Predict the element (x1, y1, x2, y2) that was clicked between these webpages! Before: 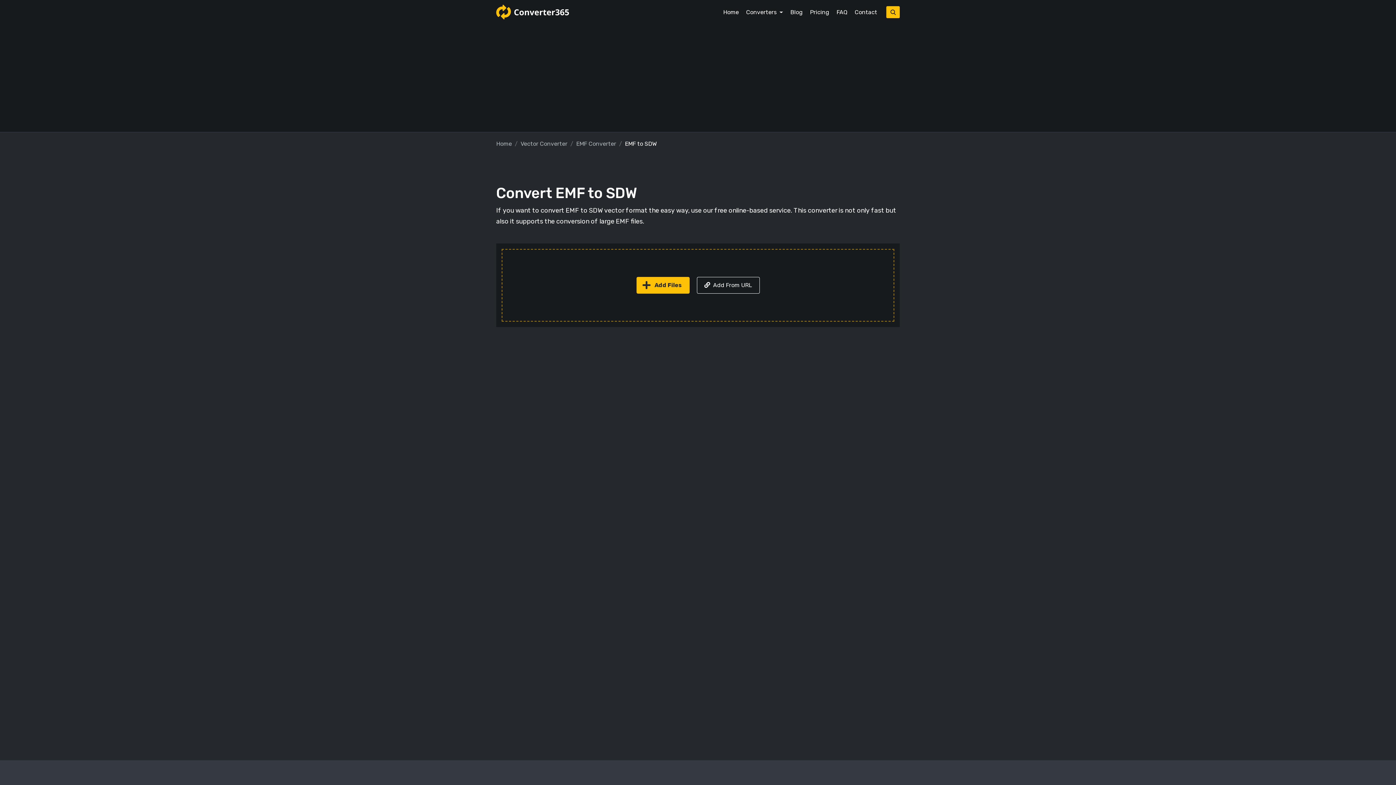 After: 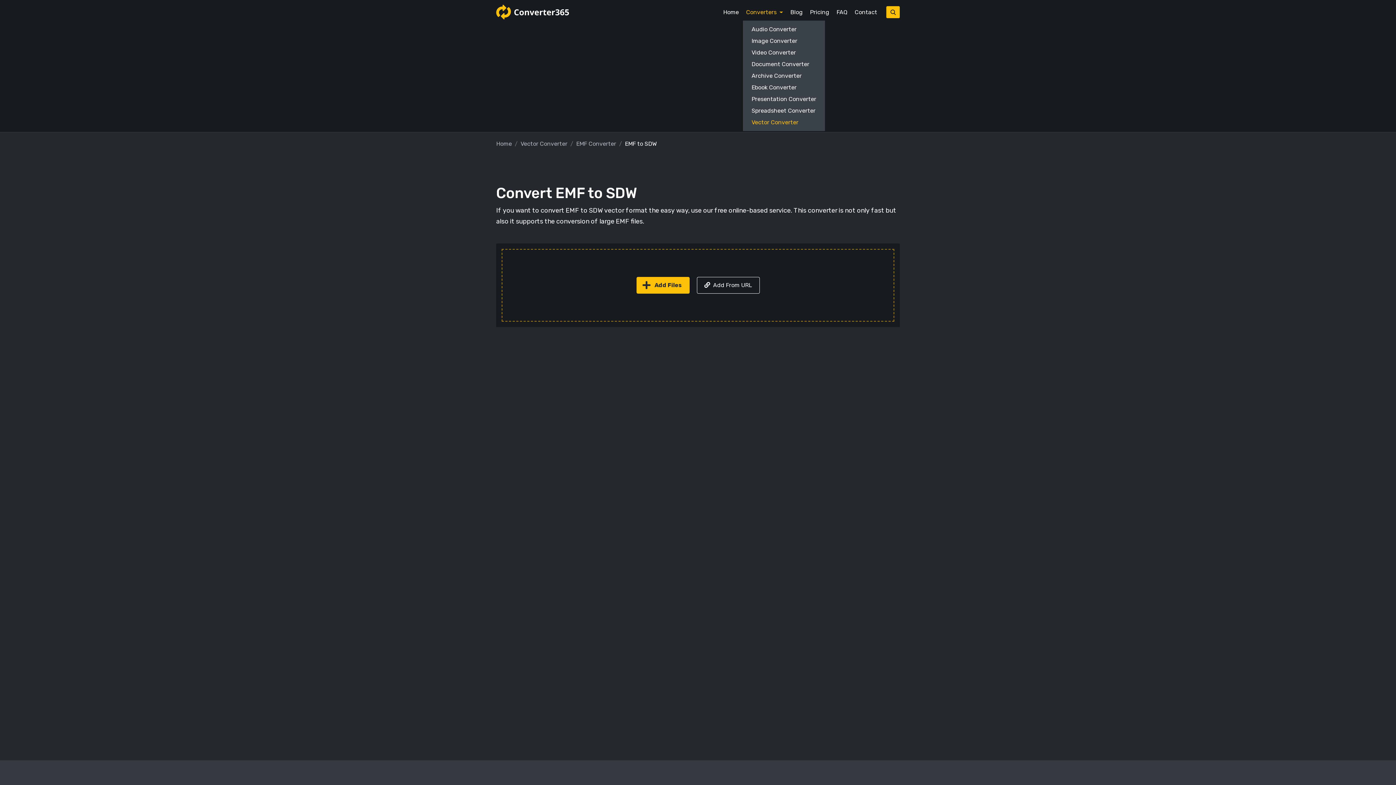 Action: label: Converters  bbox: (742, 4, 786, 19)